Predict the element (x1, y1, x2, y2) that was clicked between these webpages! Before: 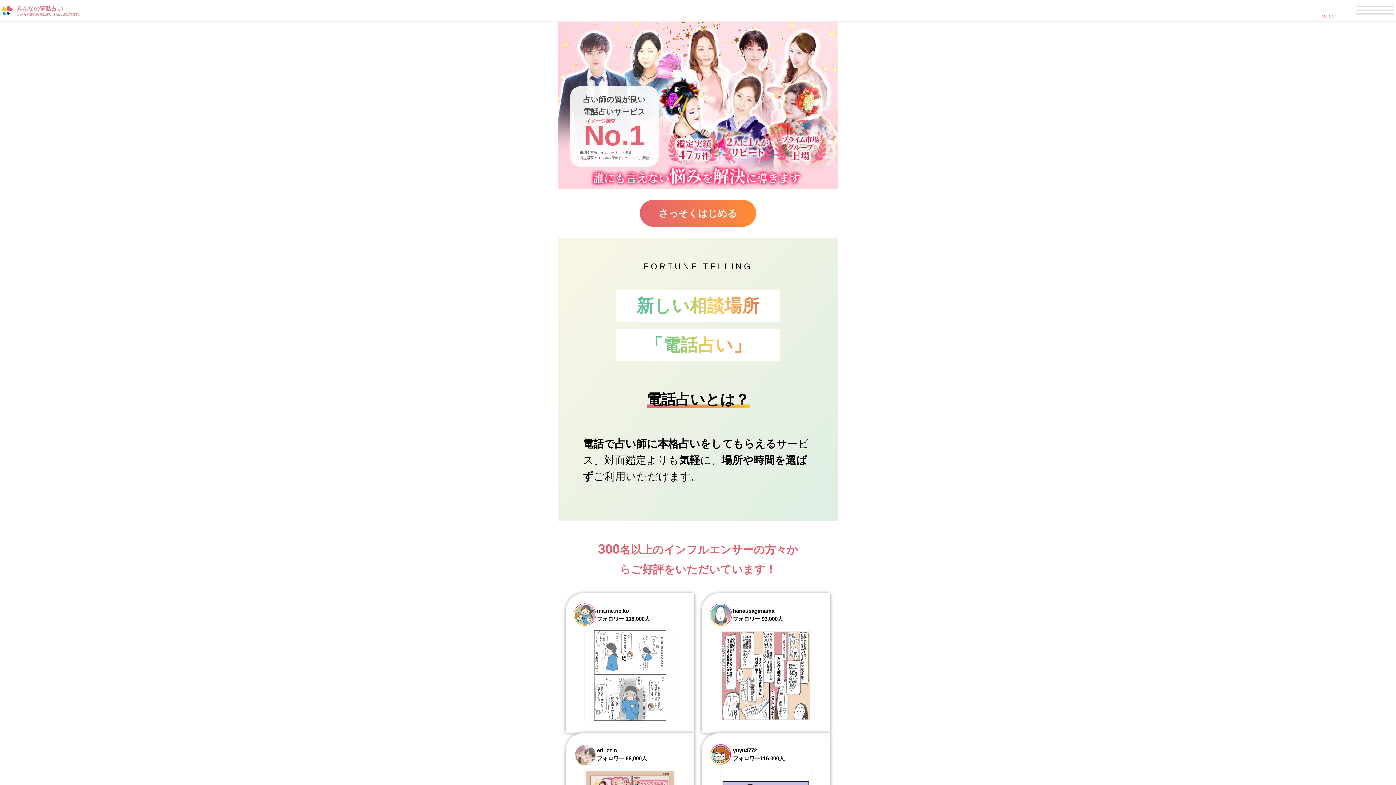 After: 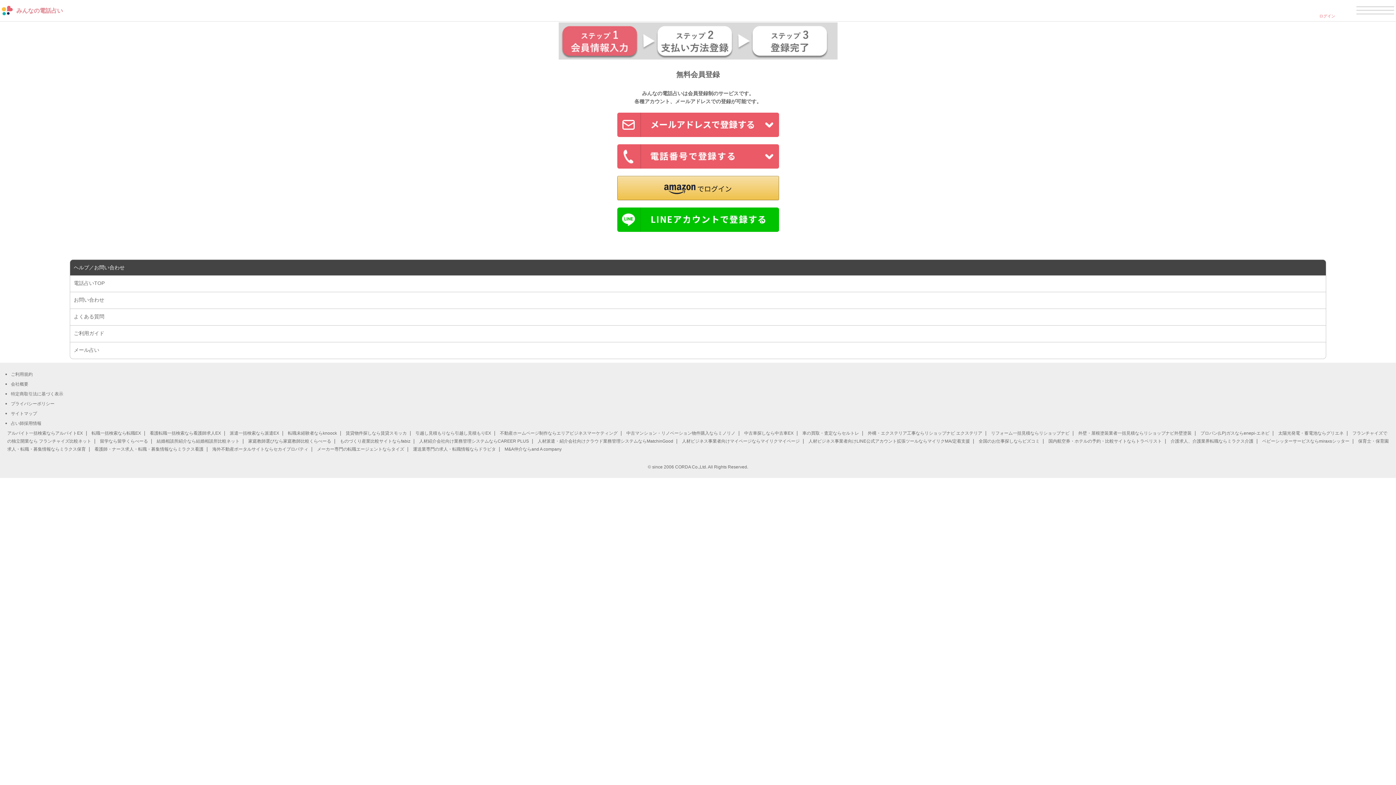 Action: label: さっそくはじめる bbox: (640, 192, 756, 237)